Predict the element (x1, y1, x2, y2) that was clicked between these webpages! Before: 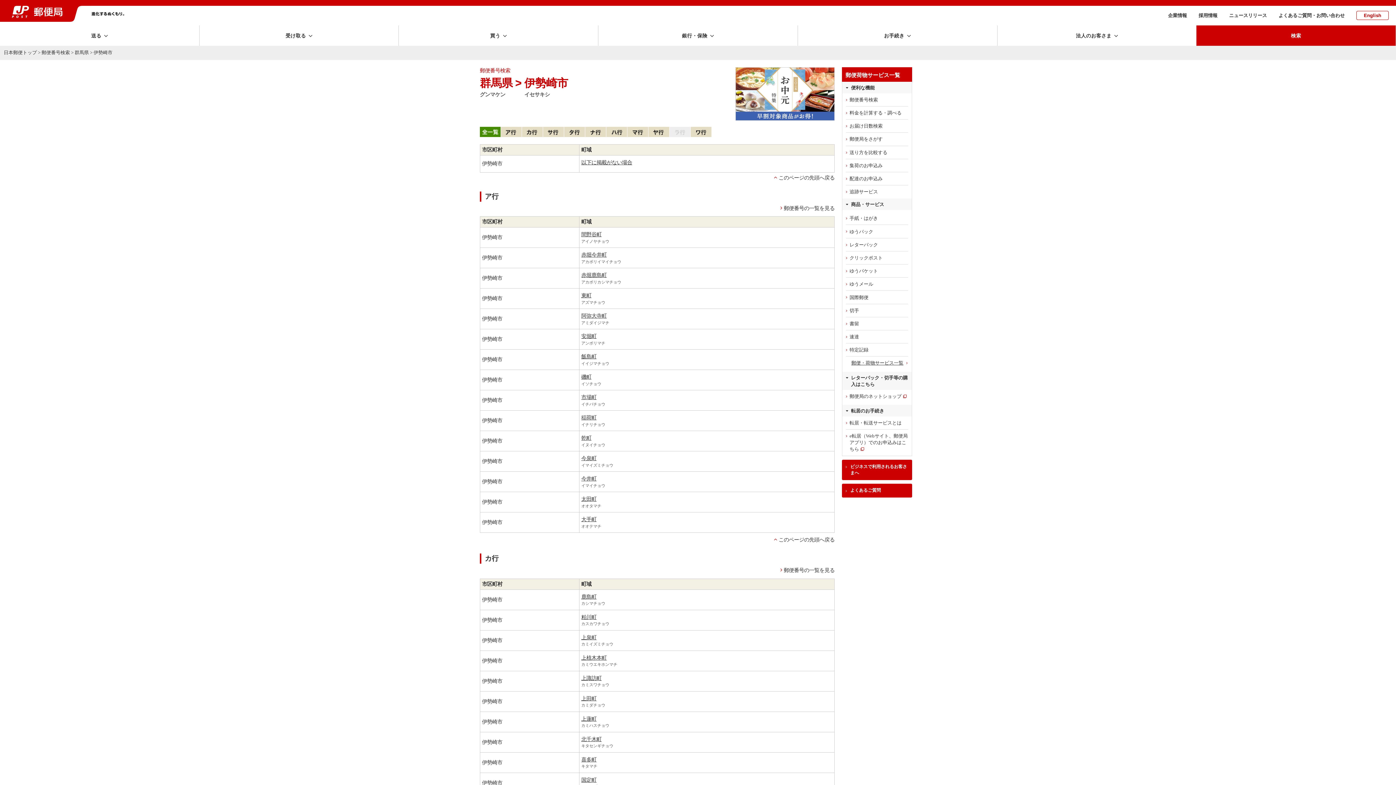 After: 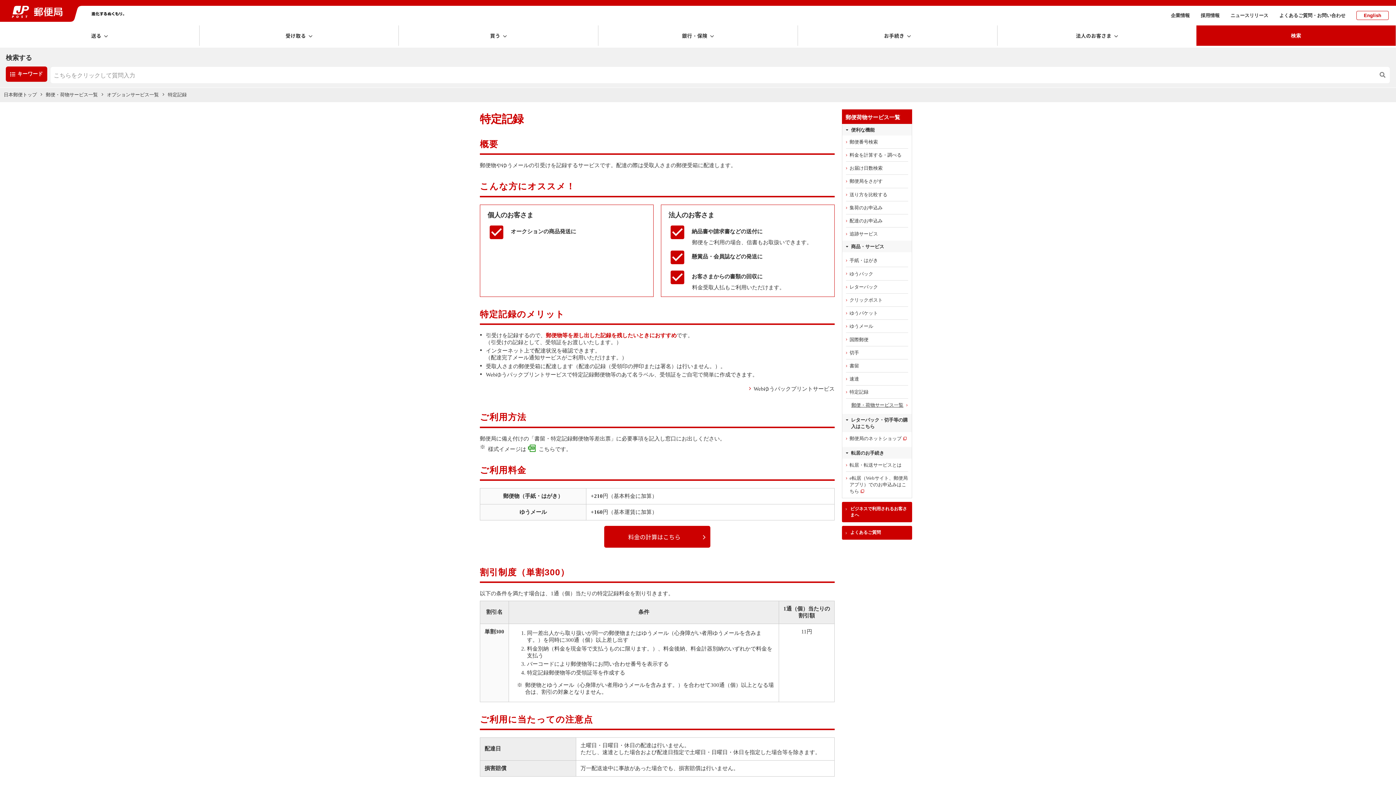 Action: bbox: (842, 343, 912, 356) label: 特定記録